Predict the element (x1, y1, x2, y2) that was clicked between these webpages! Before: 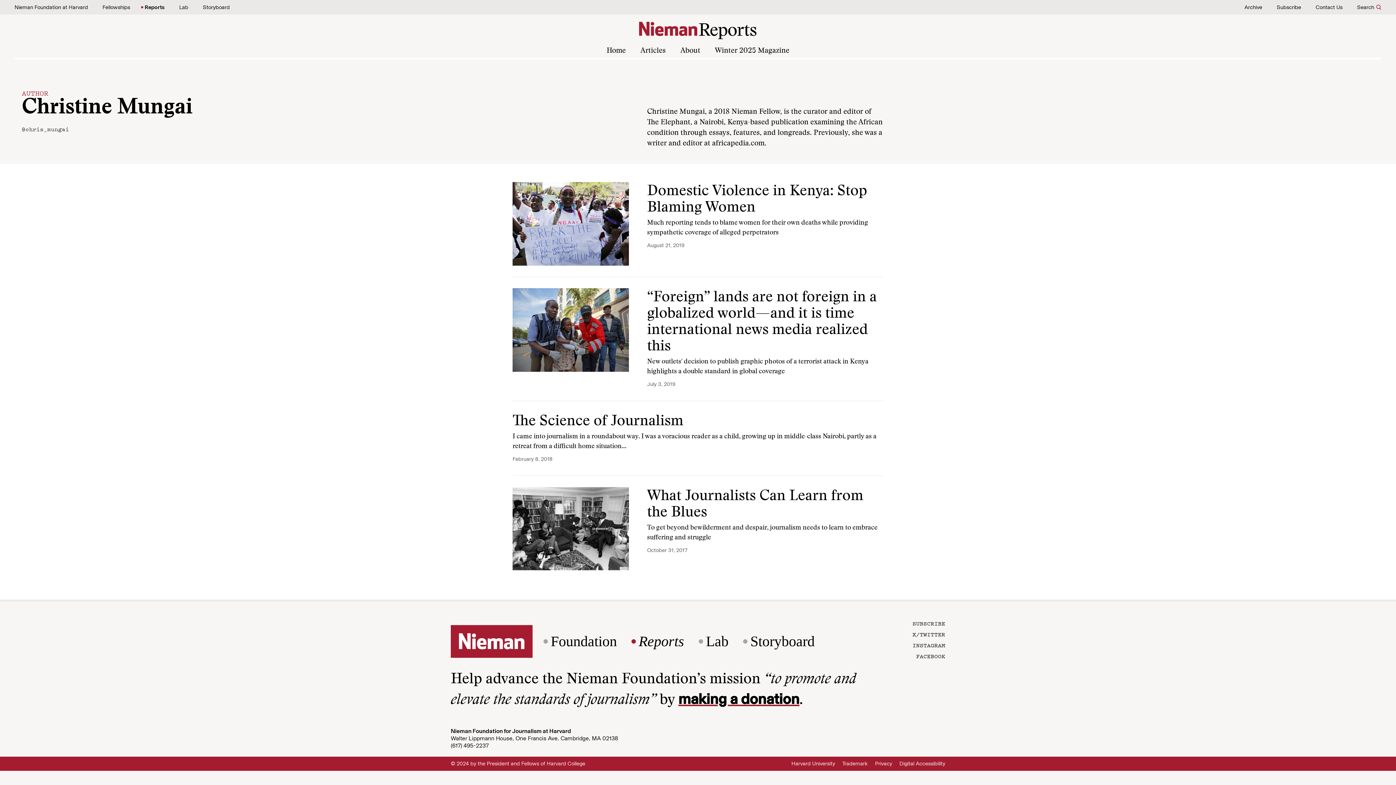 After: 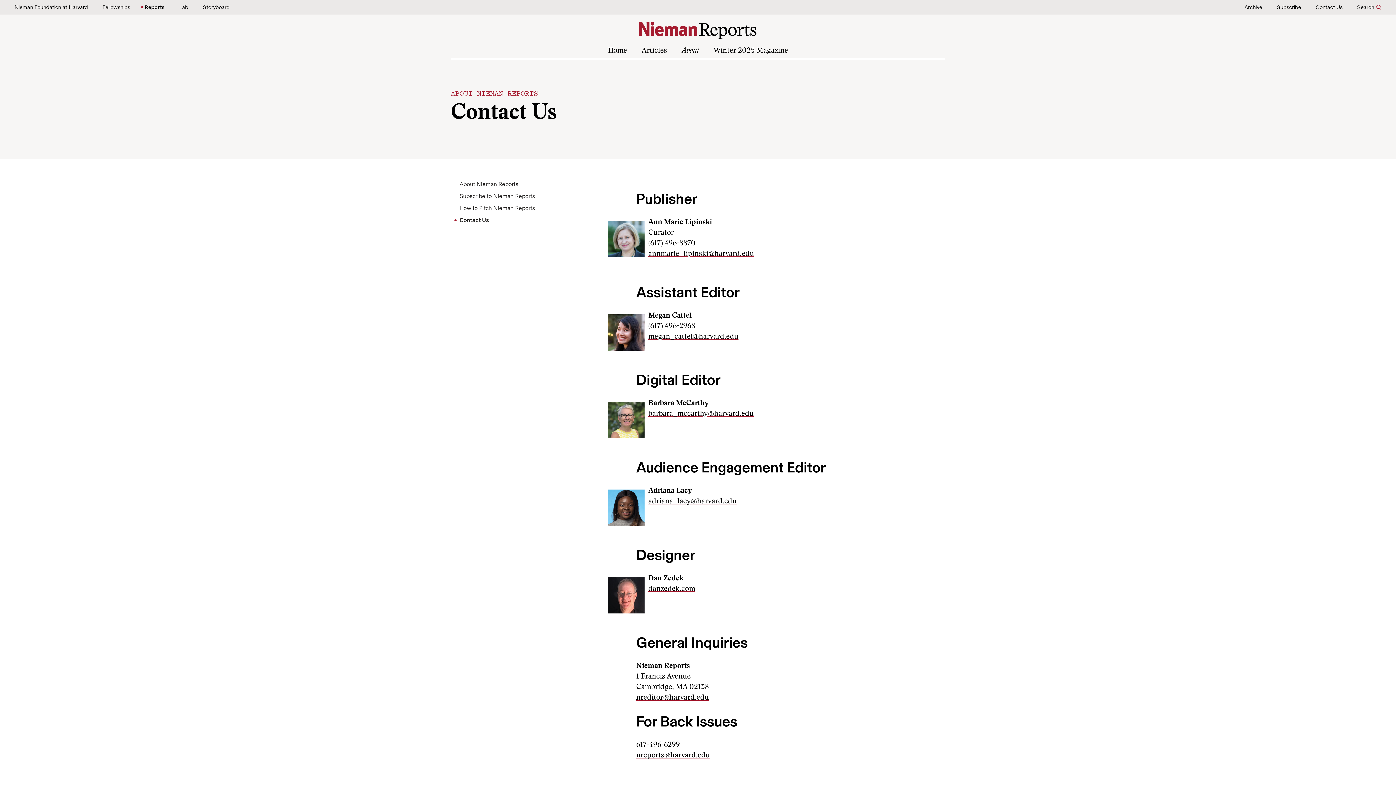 Action: label: Contact Us bbox: (1316, 4, 1342, 10)